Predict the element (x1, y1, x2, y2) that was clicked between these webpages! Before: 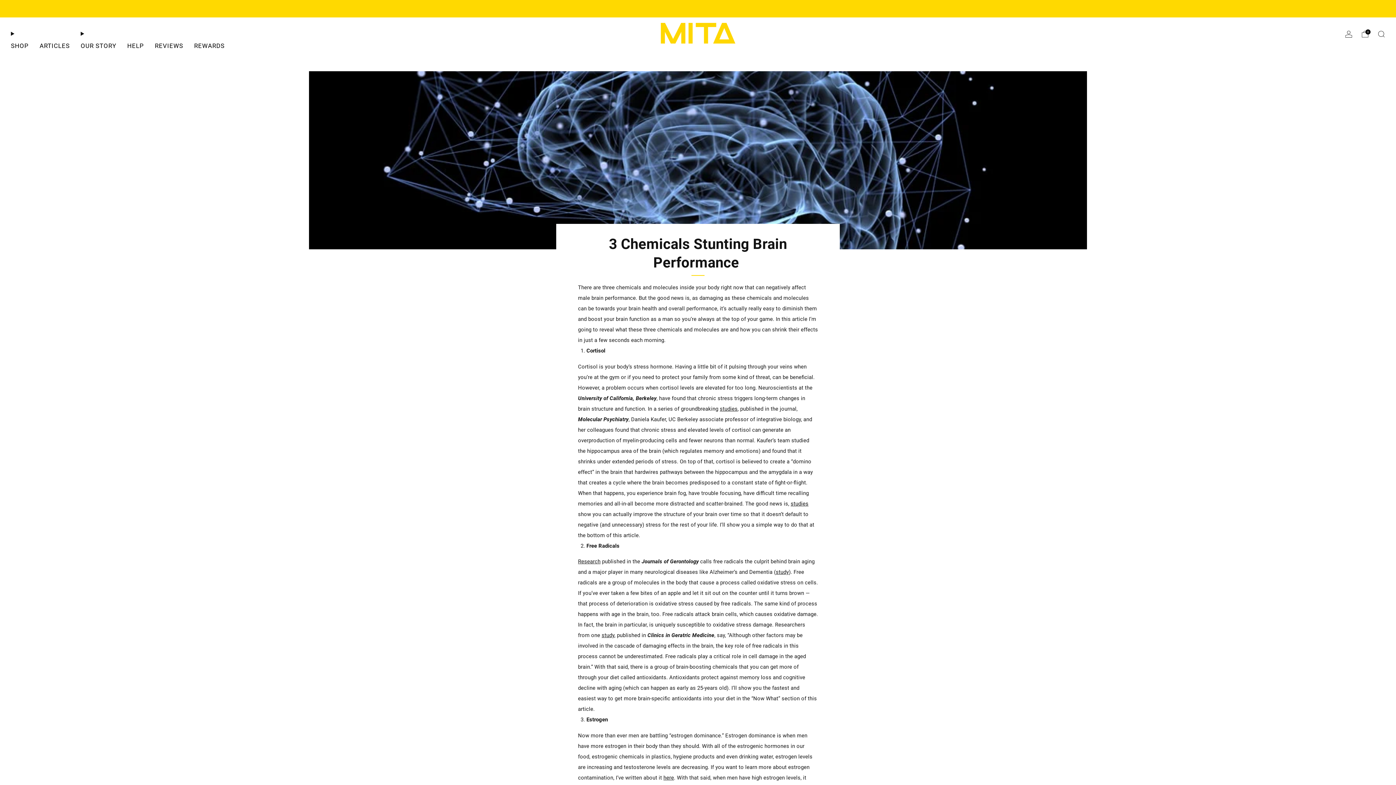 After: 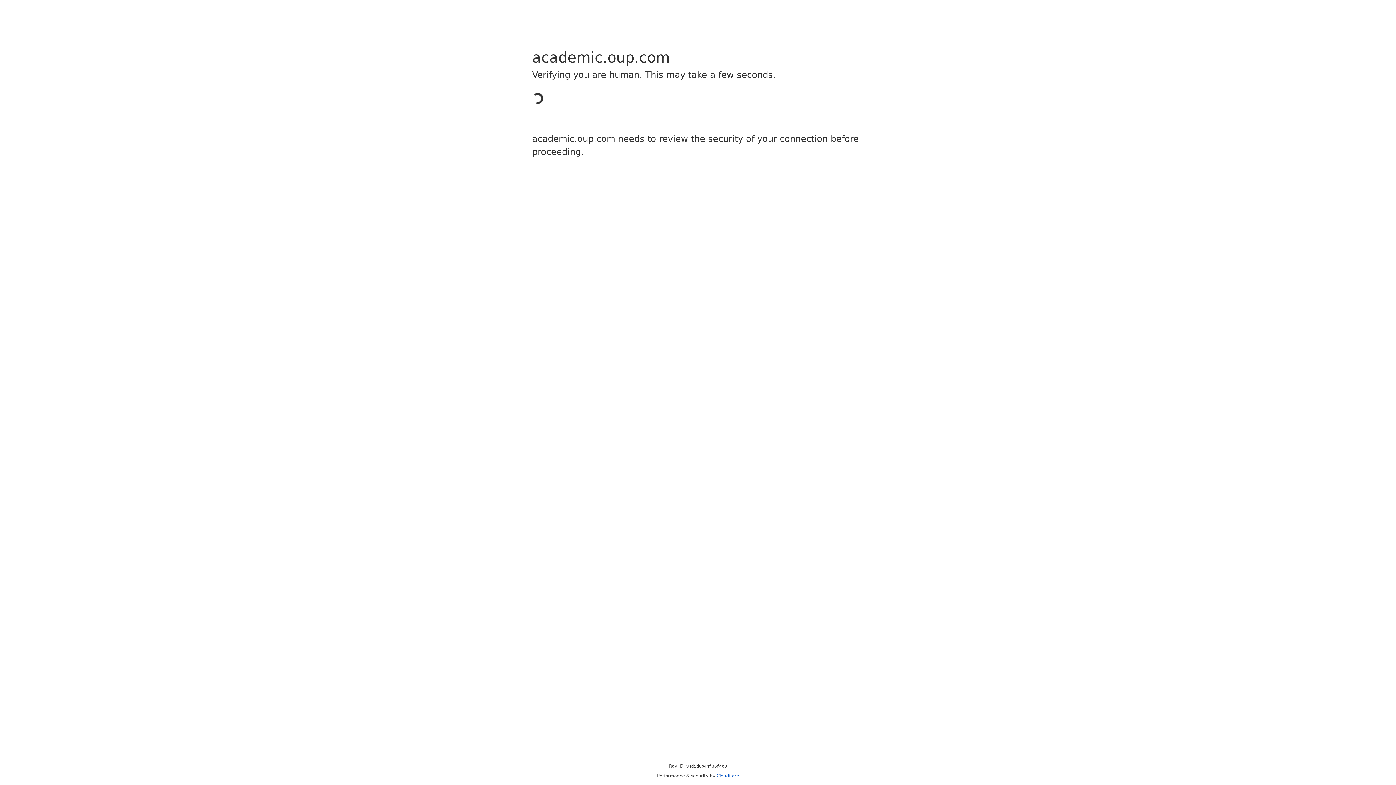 Action: bbox: (578, 558, 600, 565) label: Research